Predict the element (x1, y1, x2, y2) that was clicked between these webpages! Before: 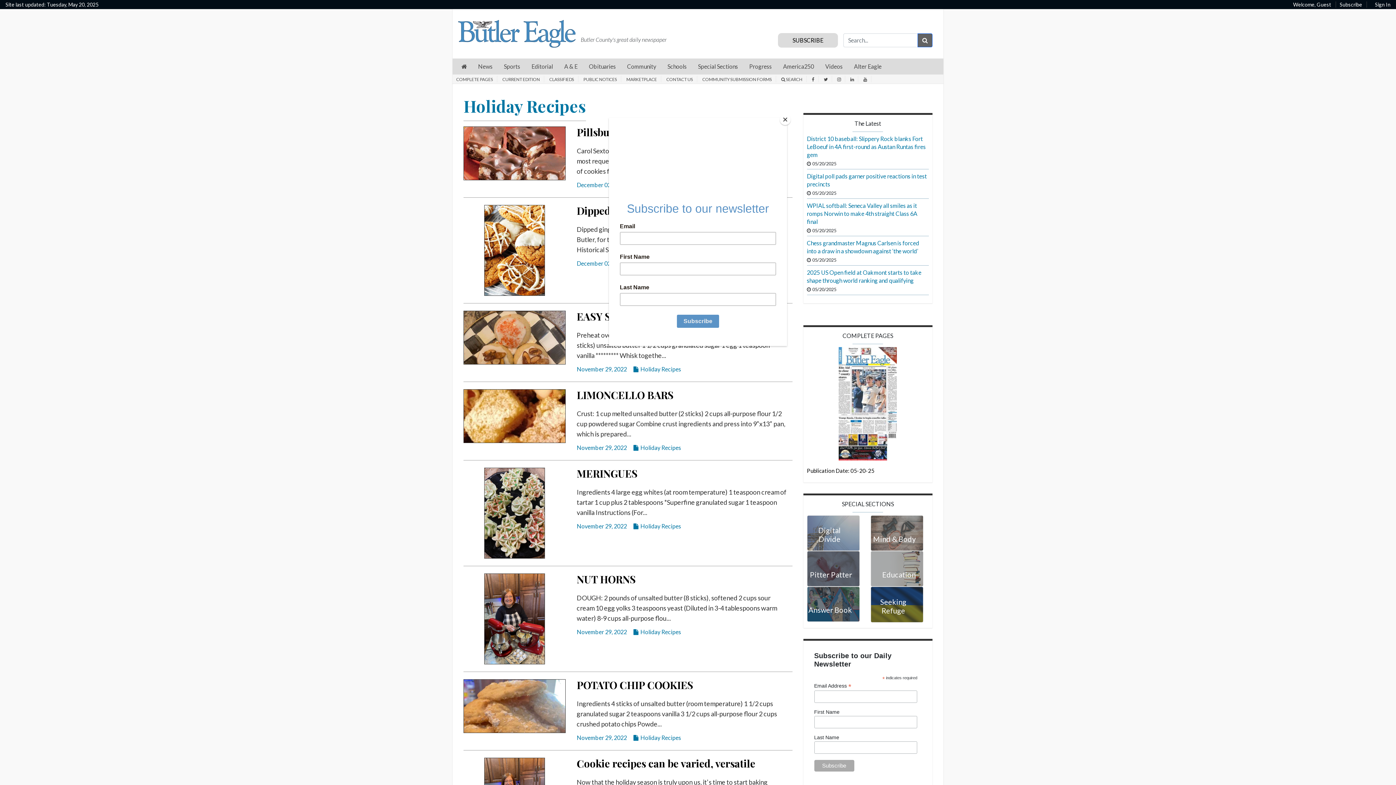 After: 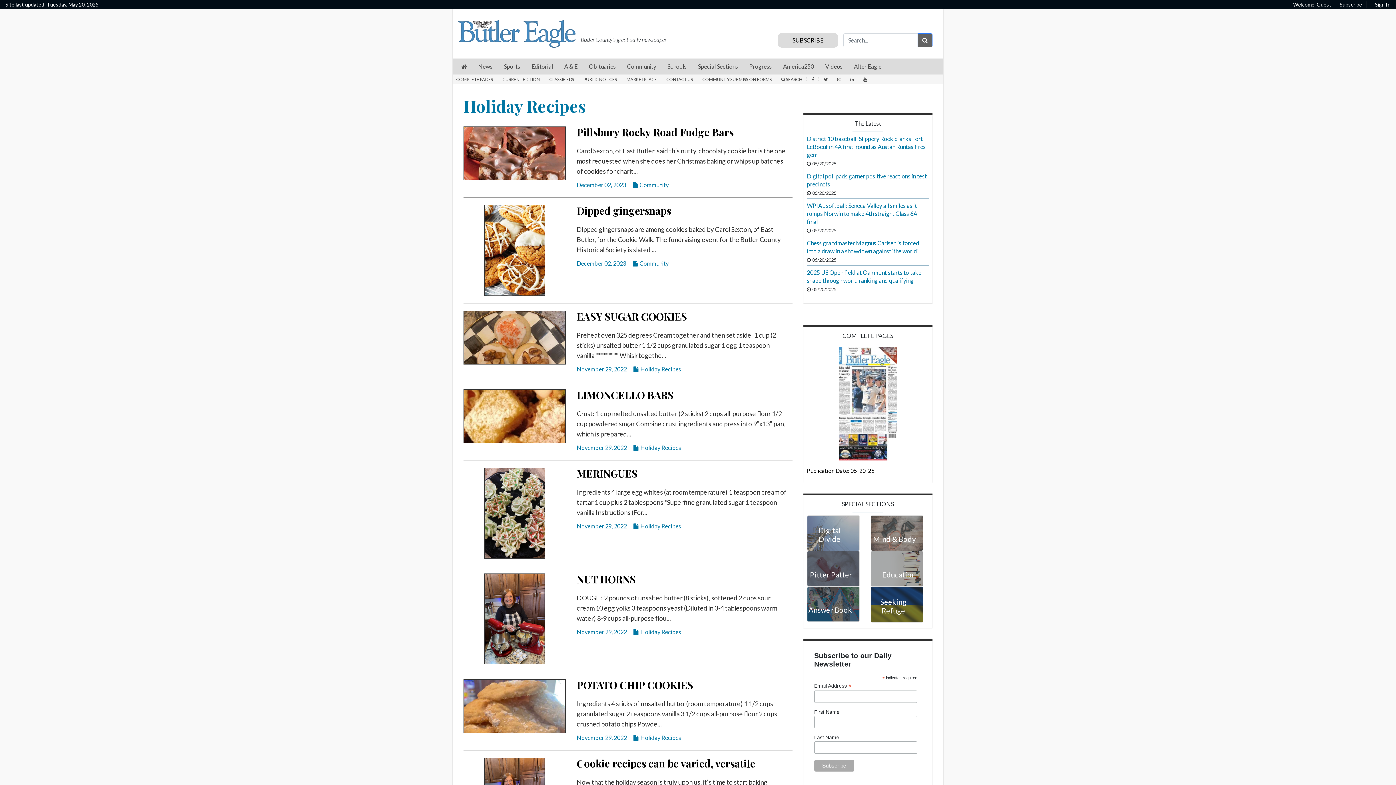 Action: bbox: (780, 114, 790, 125) label: Close